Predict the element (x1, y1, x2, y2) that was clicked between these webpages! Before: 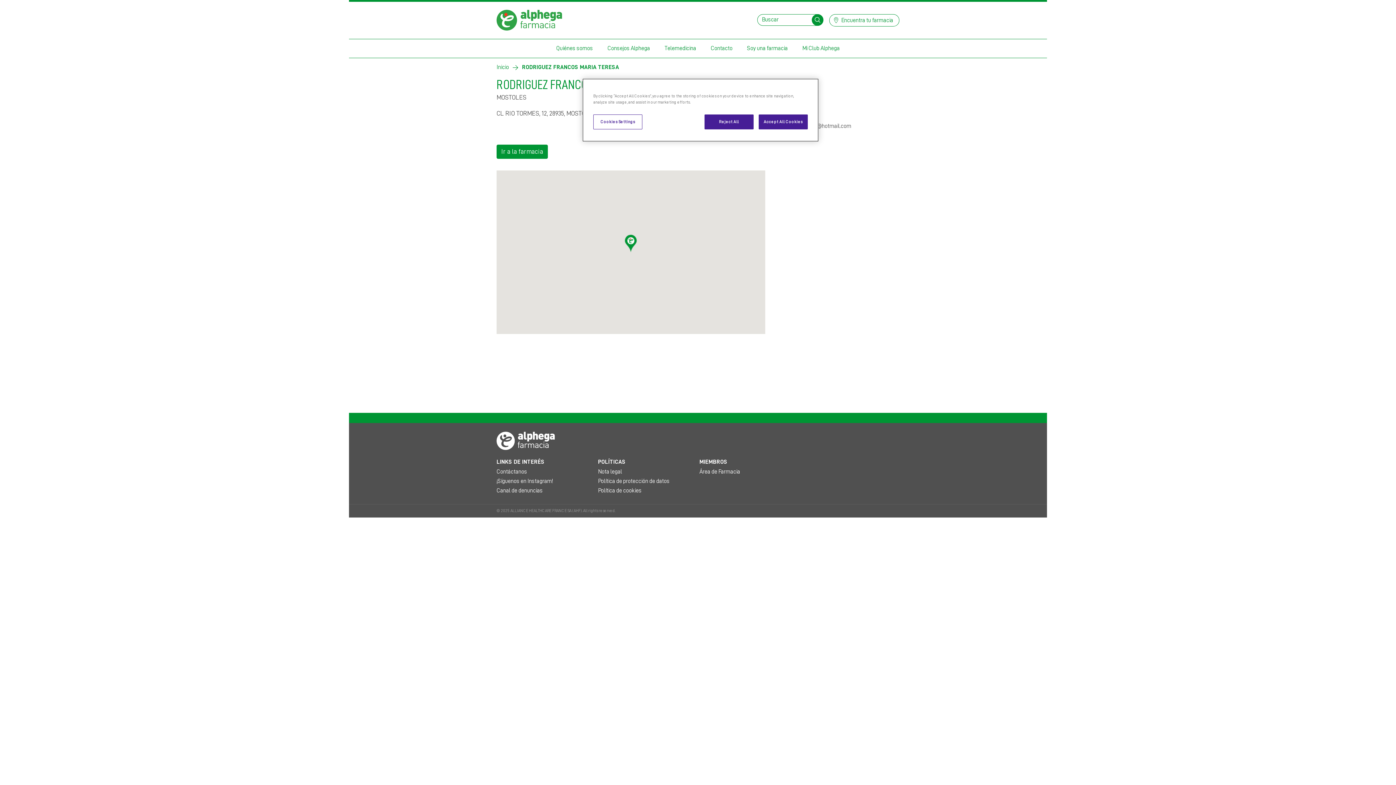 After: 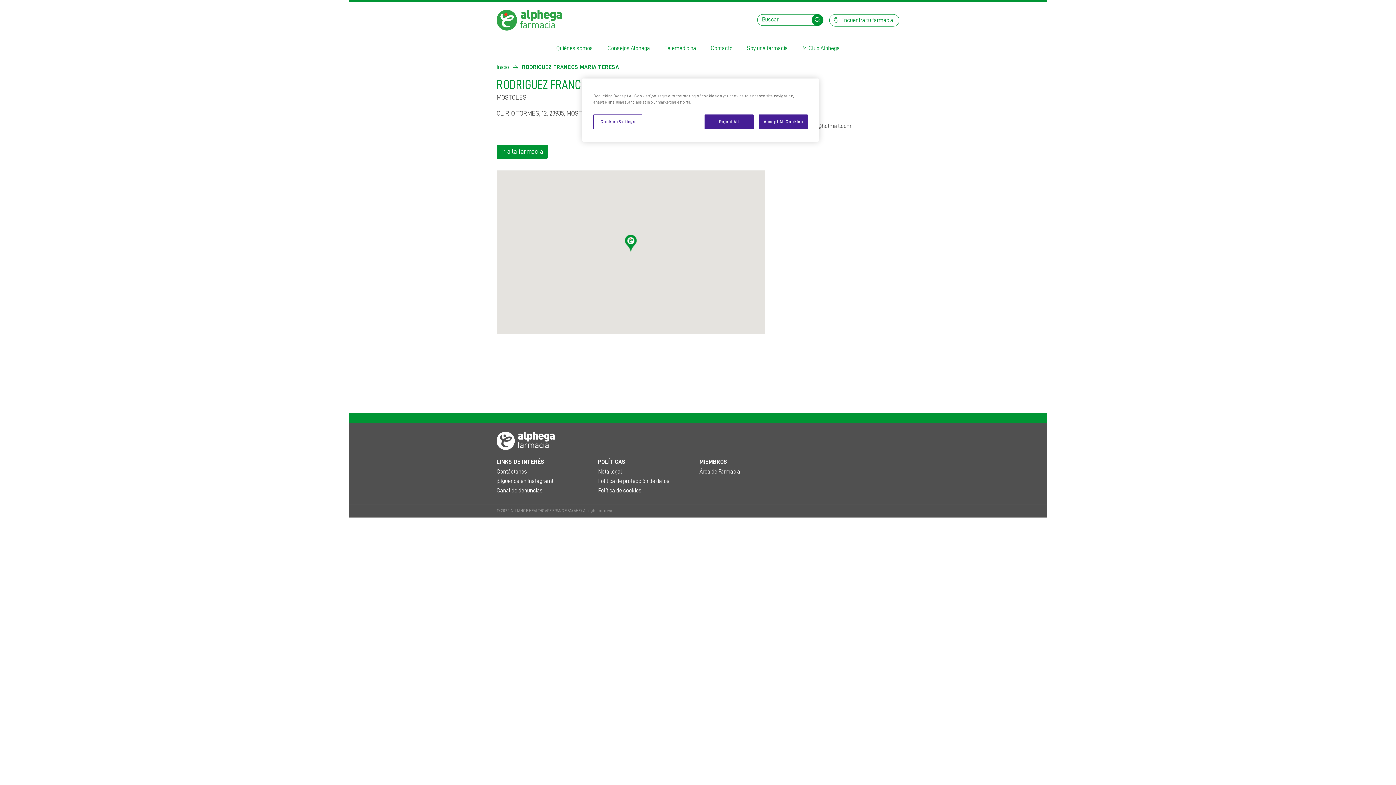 Action: label: Canal de denuncias bbox: (496, 486, 595, 495)